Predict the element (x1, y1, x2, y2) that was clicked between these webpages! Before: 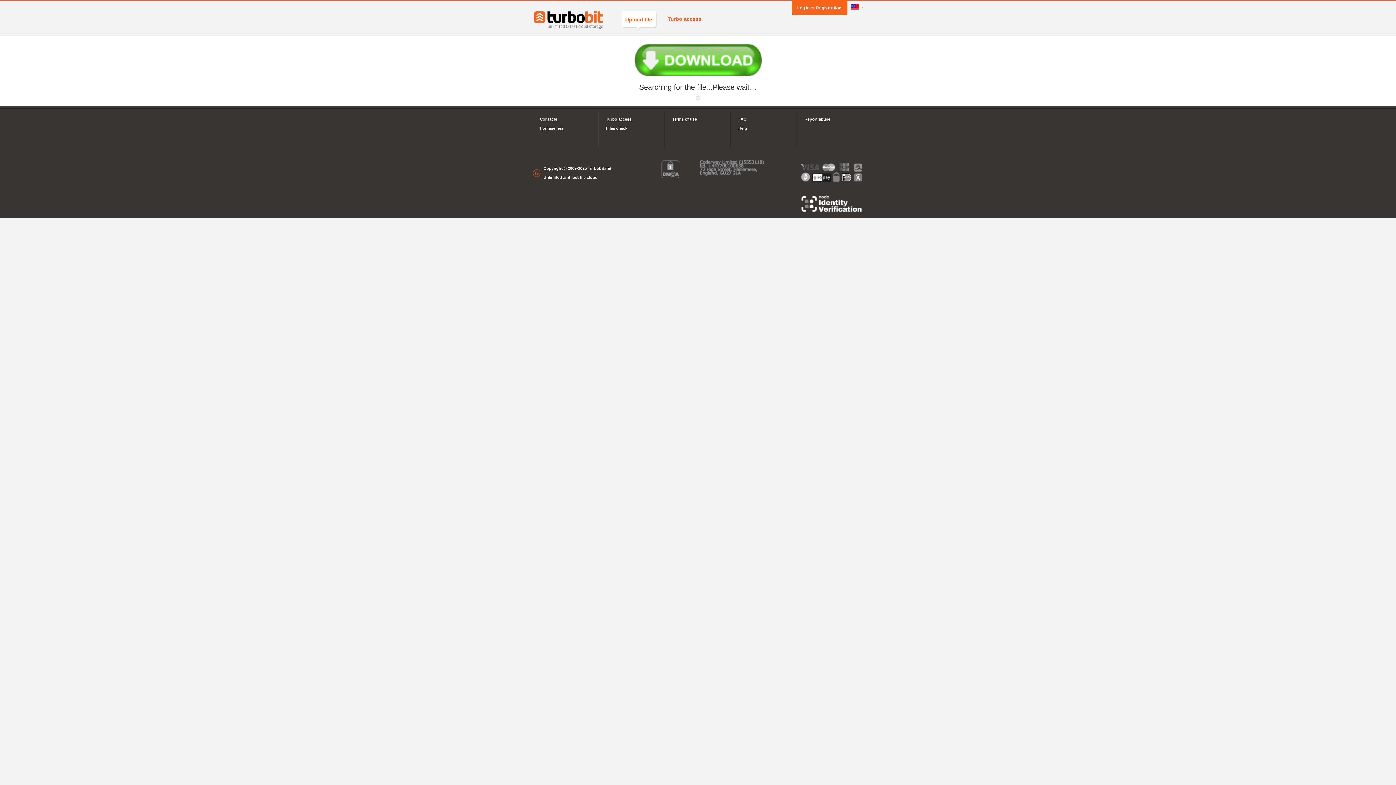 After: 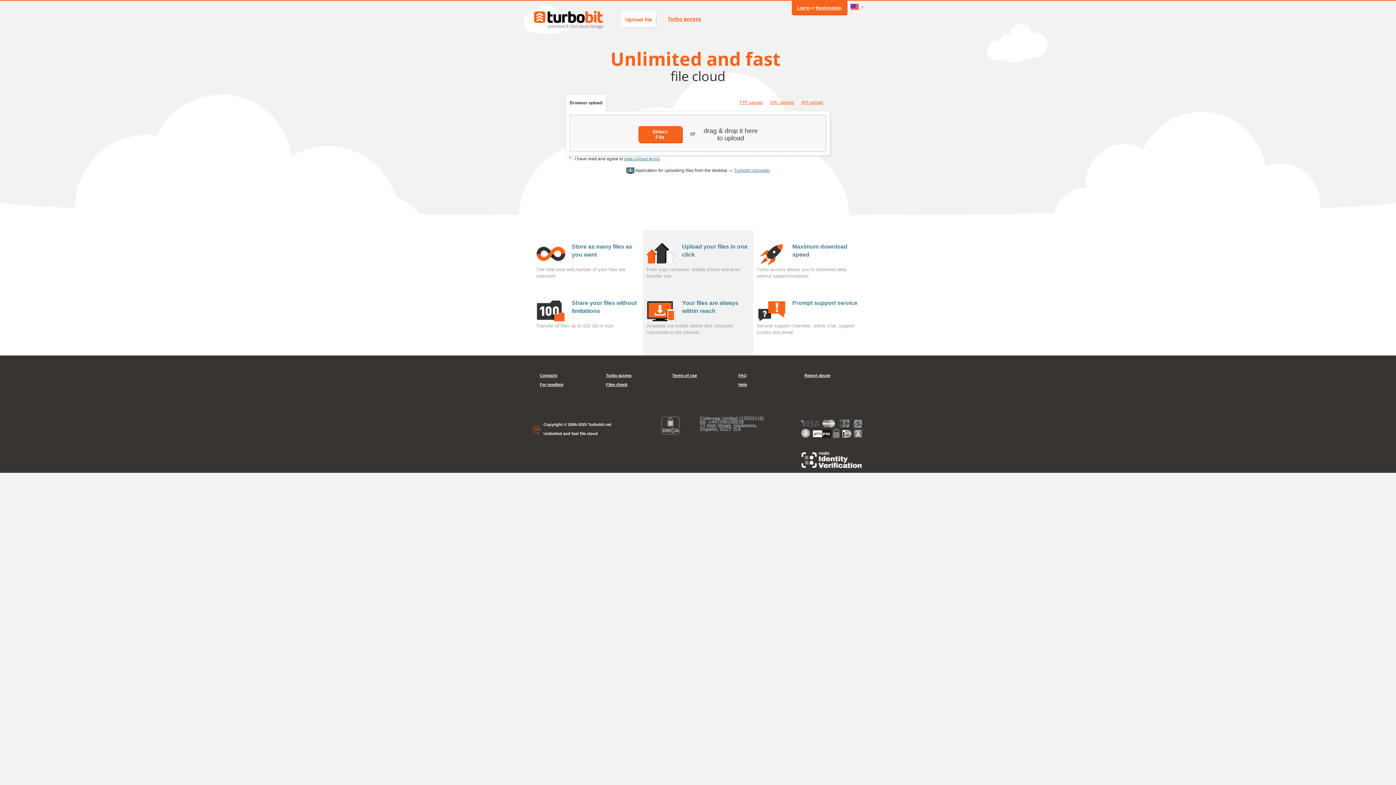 Action: bbox: (621, 10, 656, 27) label: Upload file